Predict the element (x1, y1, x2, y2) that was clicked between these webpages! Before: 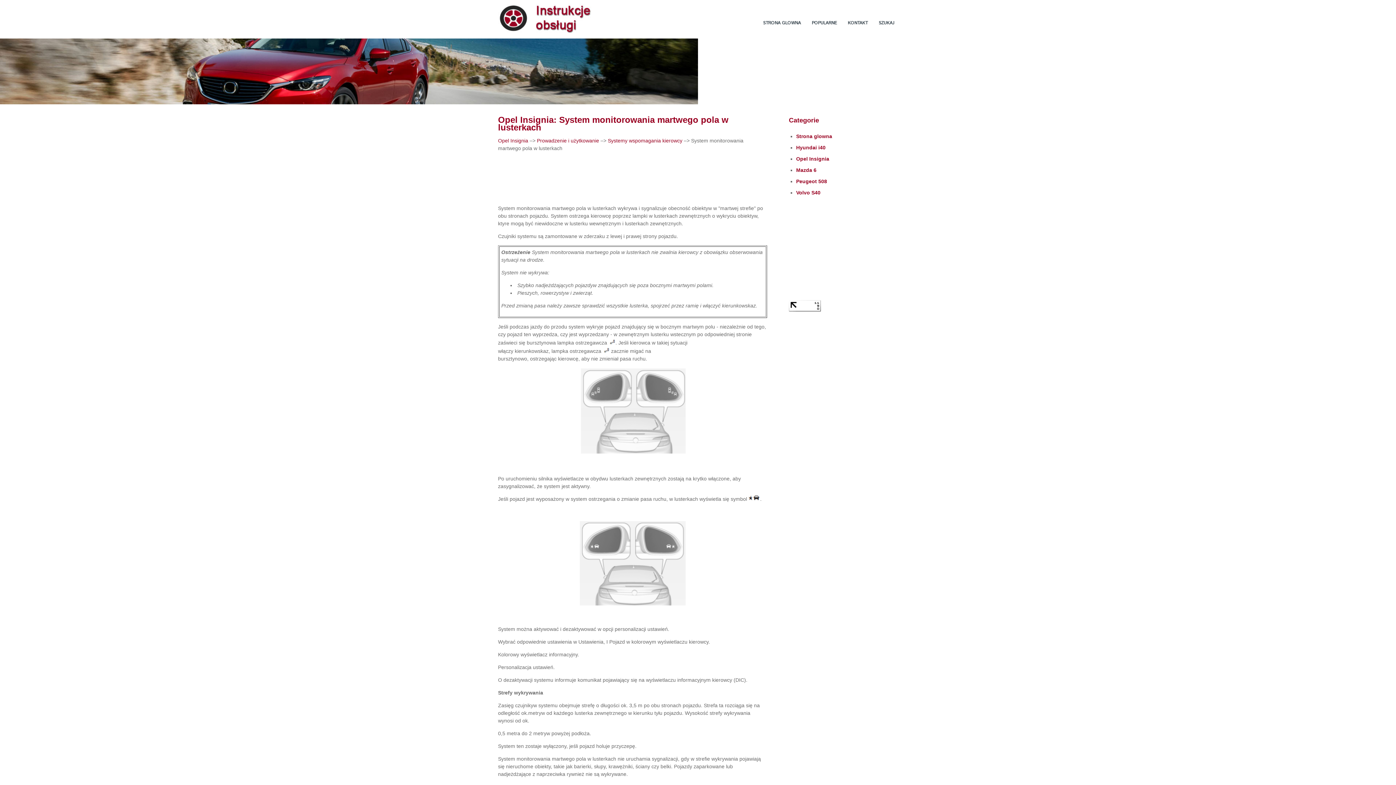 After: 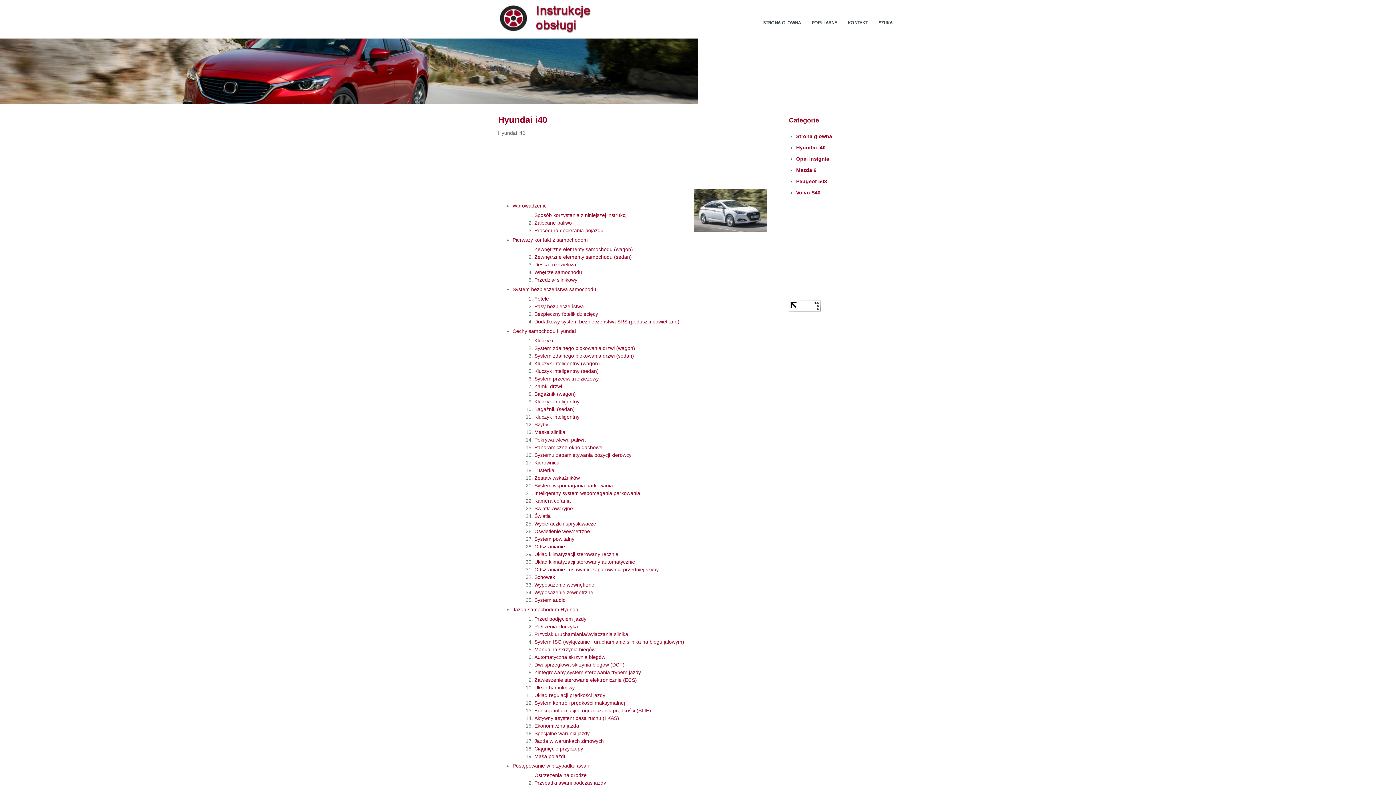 Action: label: Hyundai i40 bbox: (796, 142, 898, 153)